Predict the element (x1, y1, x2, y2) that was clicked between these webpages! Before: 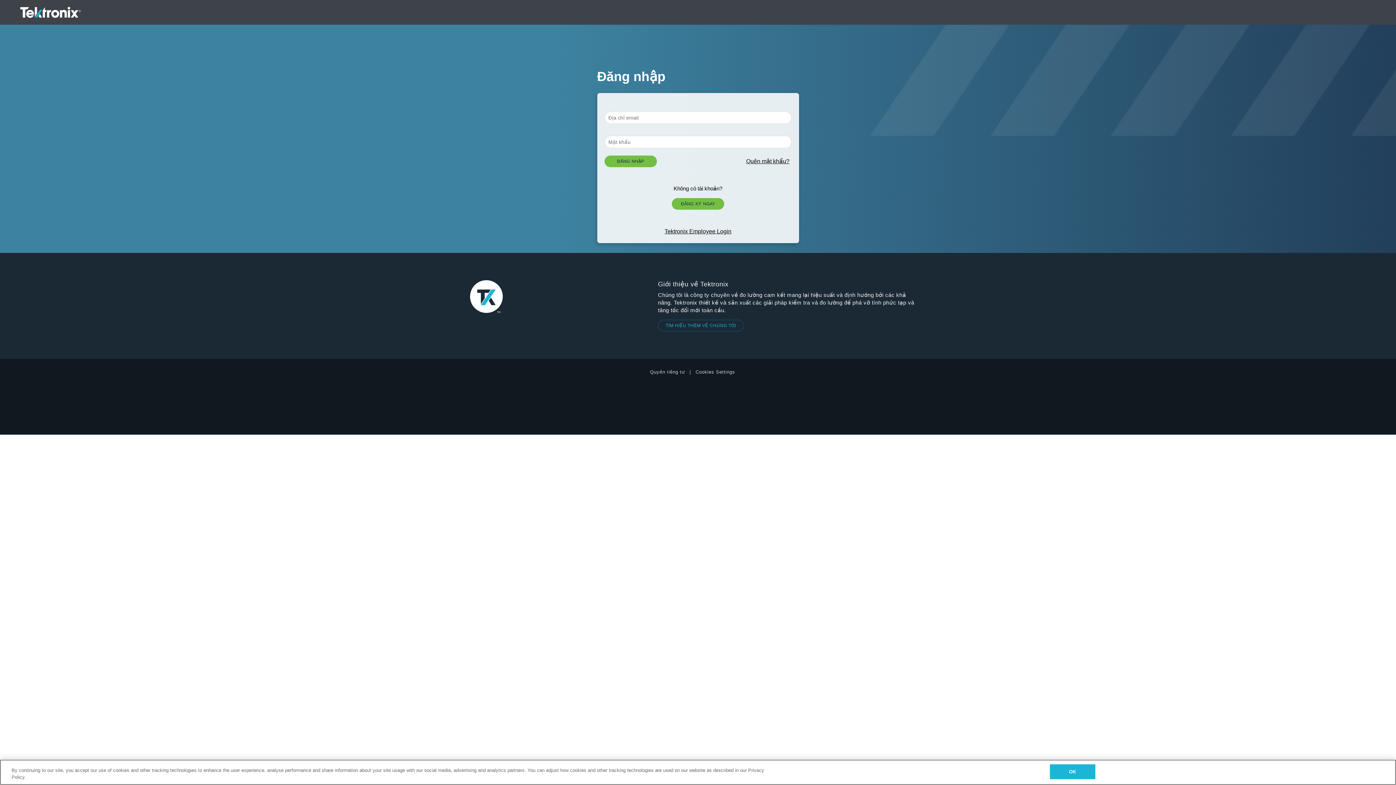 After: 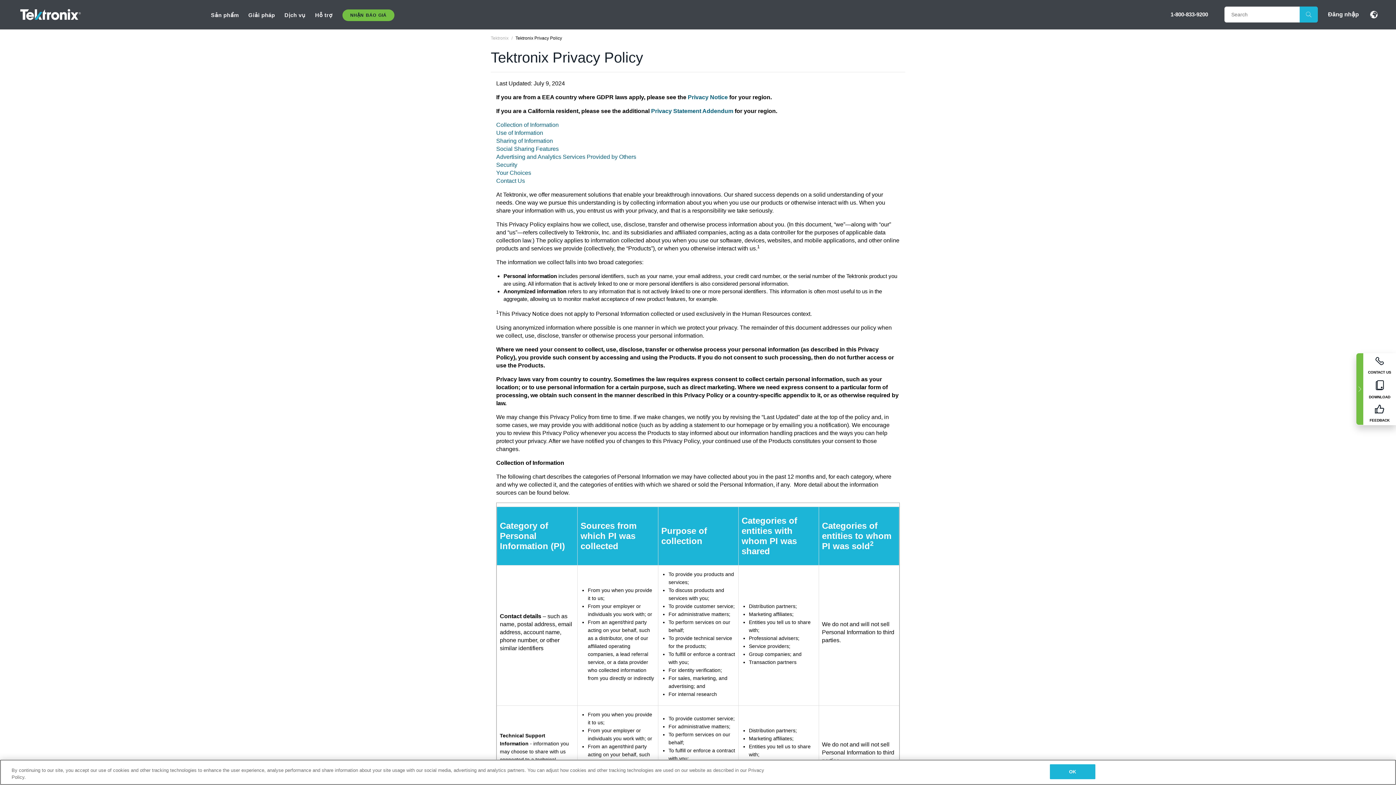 Action: bbox: (650, 369, 684, 374) label: Quyền riêng tư